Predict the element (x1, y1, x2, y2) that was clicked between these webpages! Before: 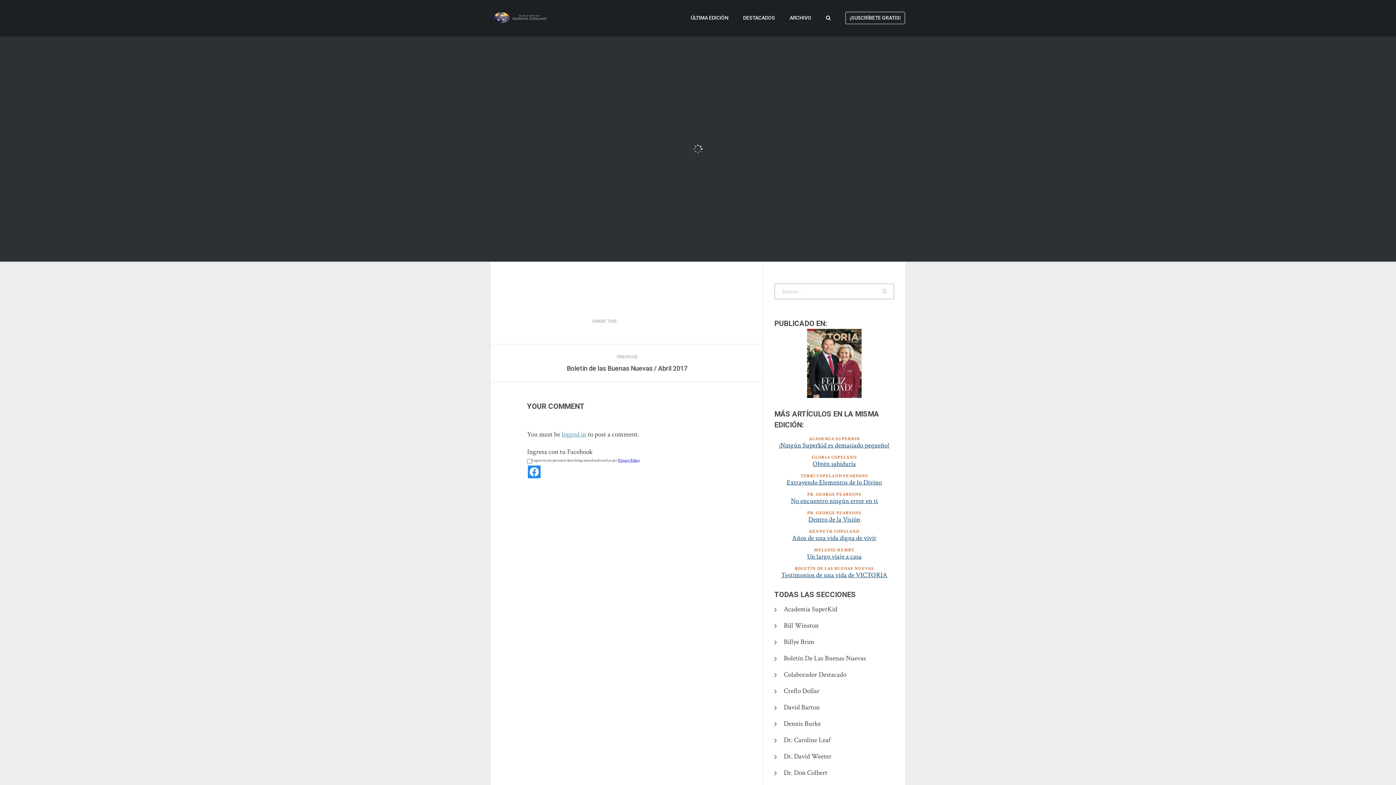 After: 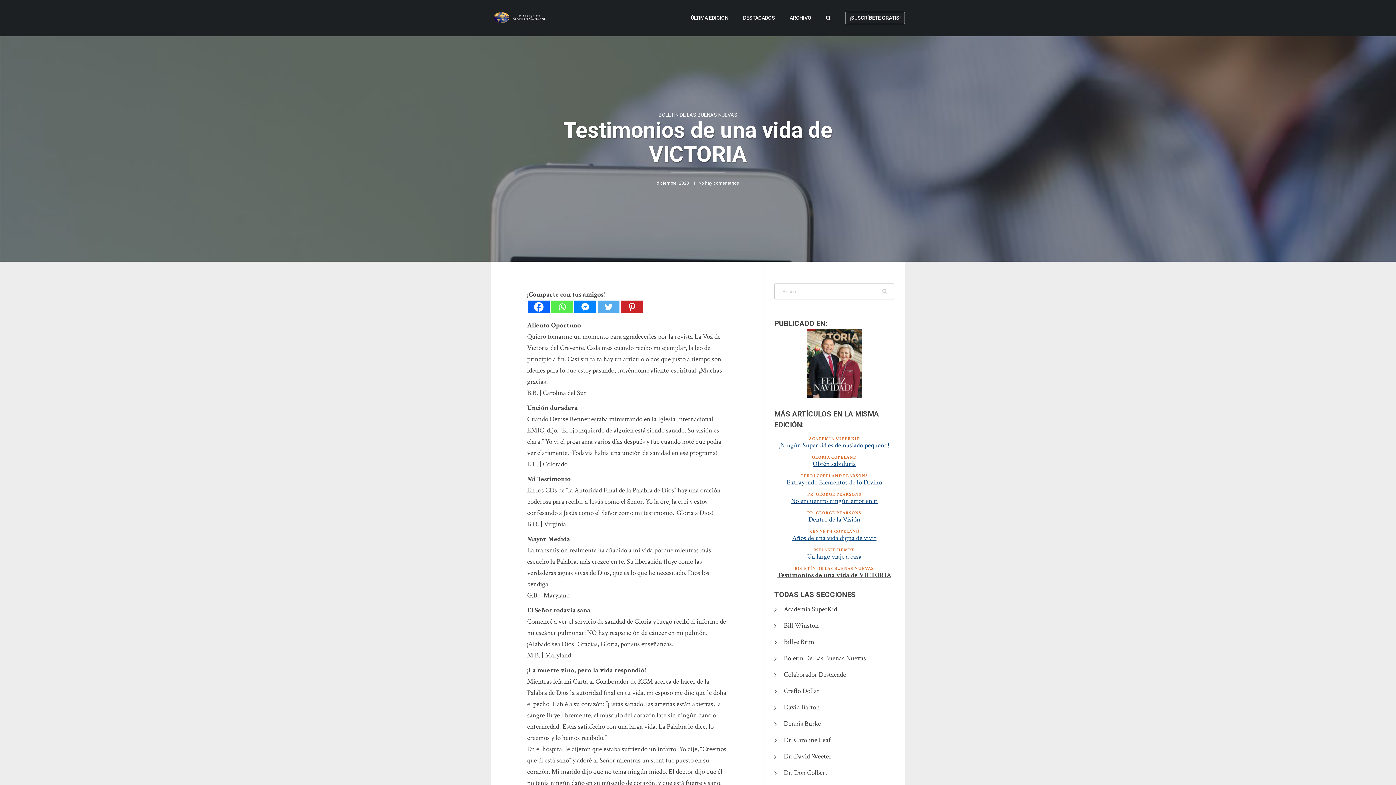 Action: bbox: (781, 570, 887, 580) label: Testimonios de una vida de VICTORIA